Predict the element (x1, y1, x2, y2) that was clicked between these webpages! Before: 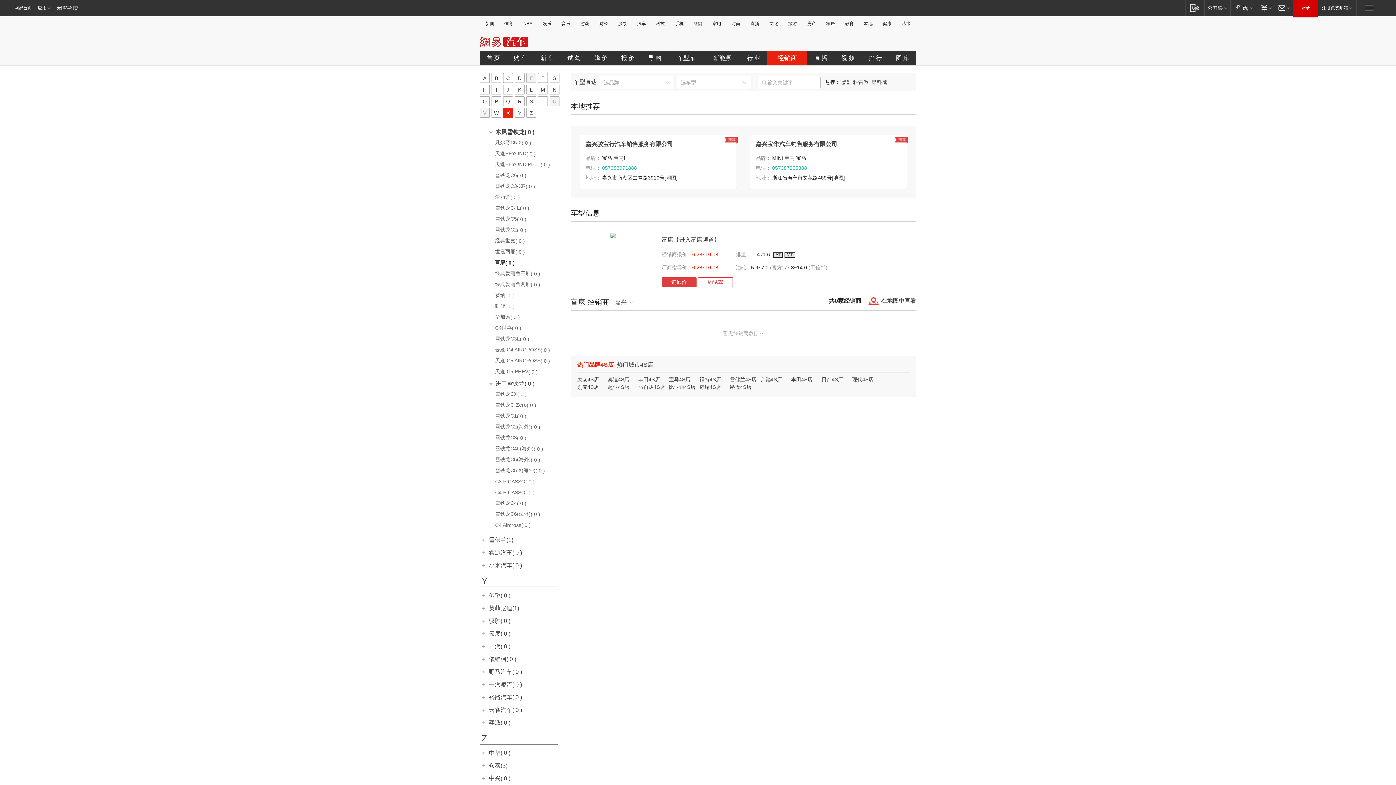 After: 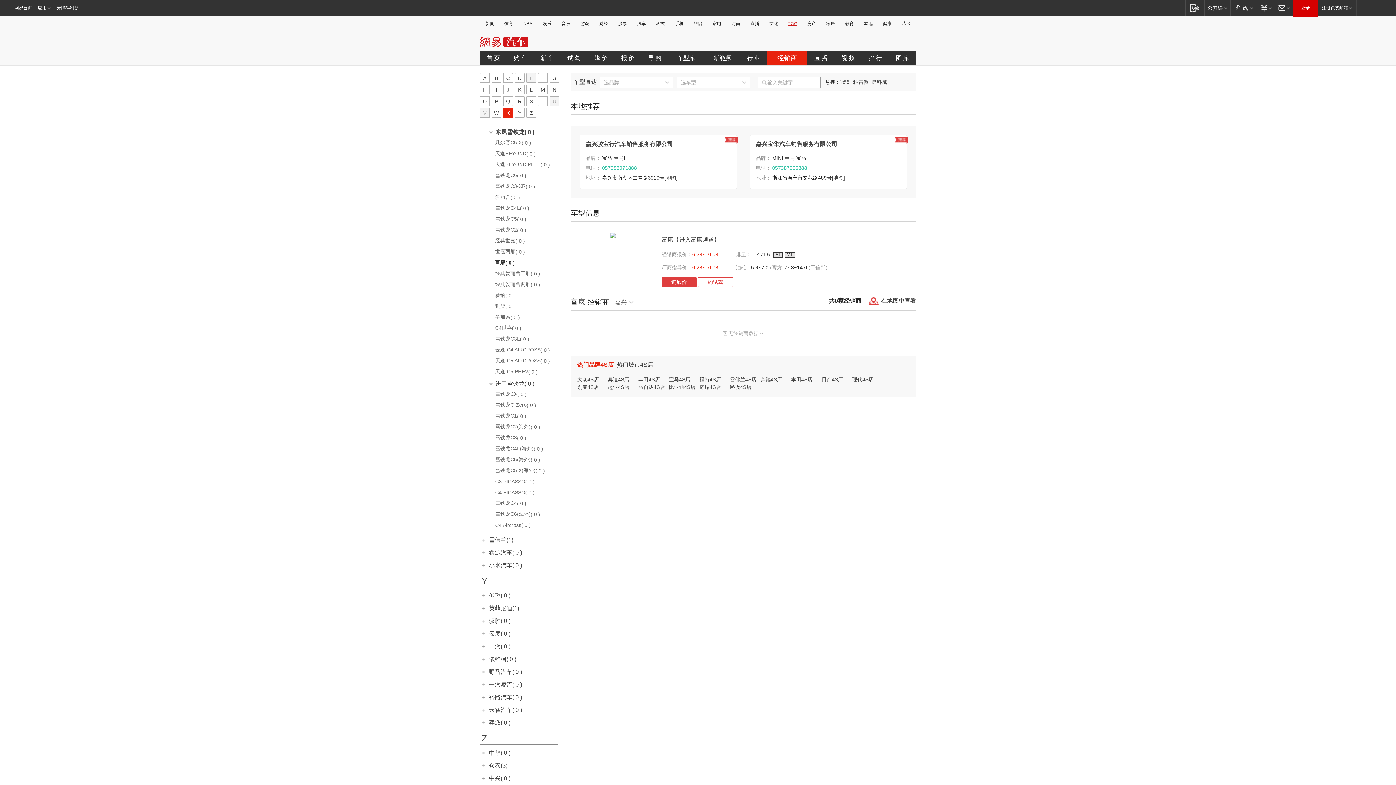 Action: bbox: (786, 21, 799, 26) label: 旅游